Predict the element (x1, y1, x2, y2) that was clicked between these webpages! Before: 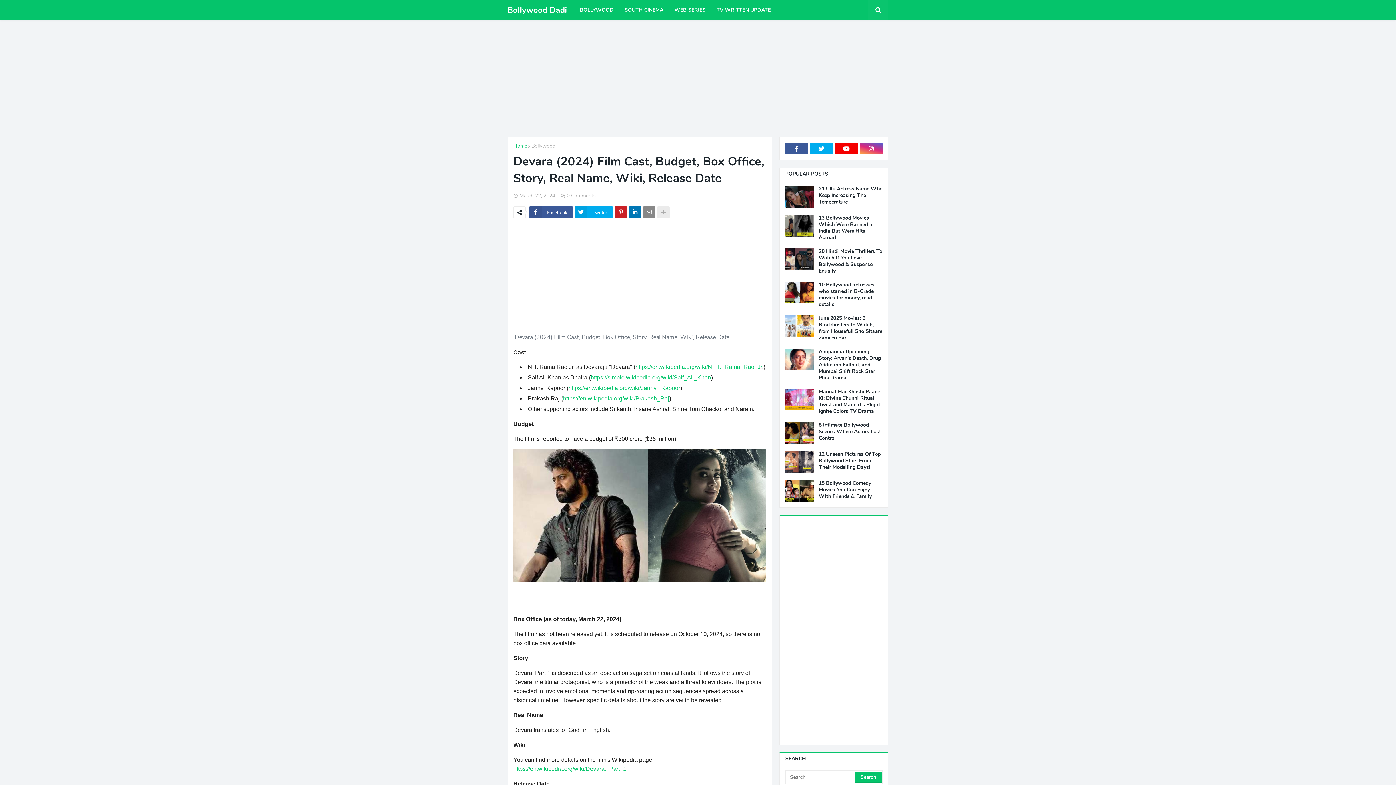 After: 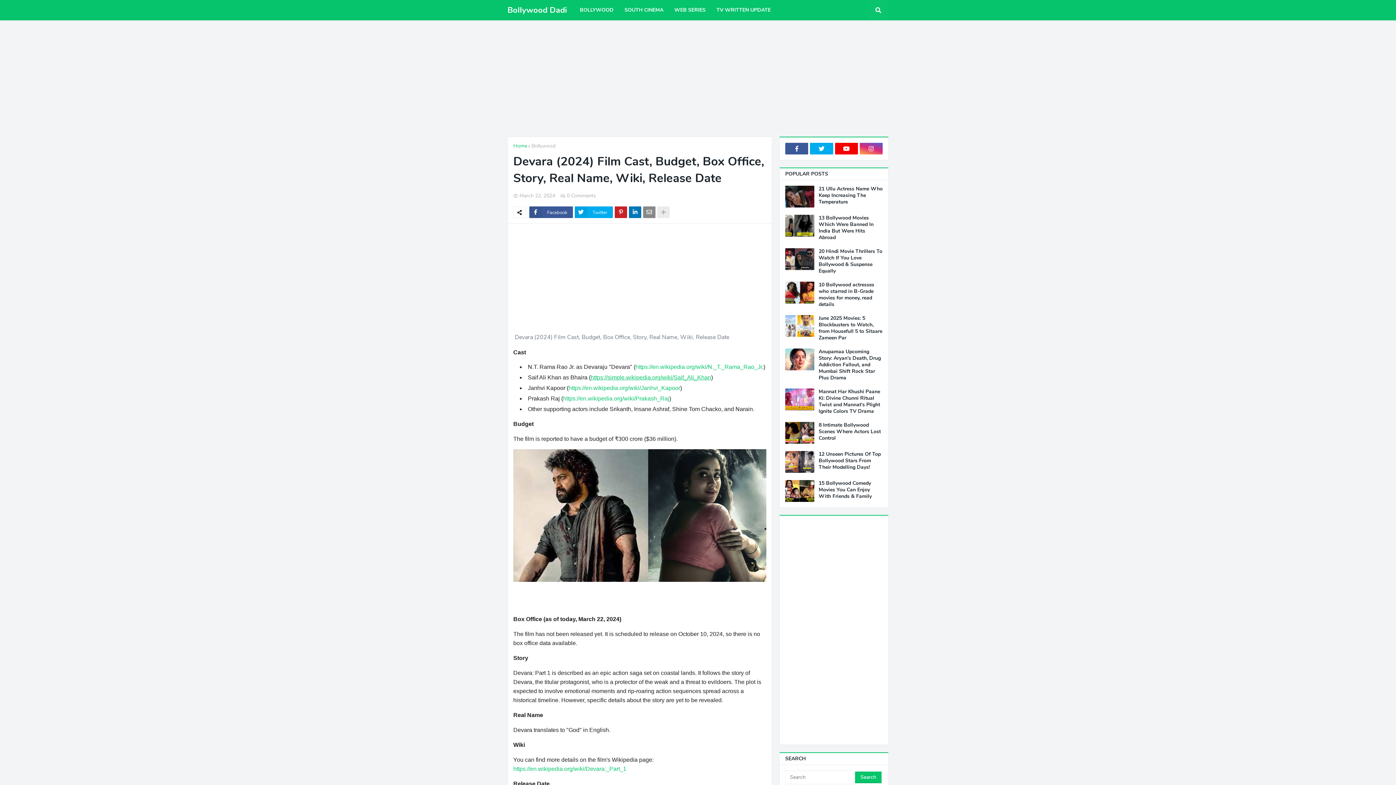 Action: label: https://simple.wikipedia.org/wiki/Saif_Ali_Khan bbox: (590, 374, 711, 380)